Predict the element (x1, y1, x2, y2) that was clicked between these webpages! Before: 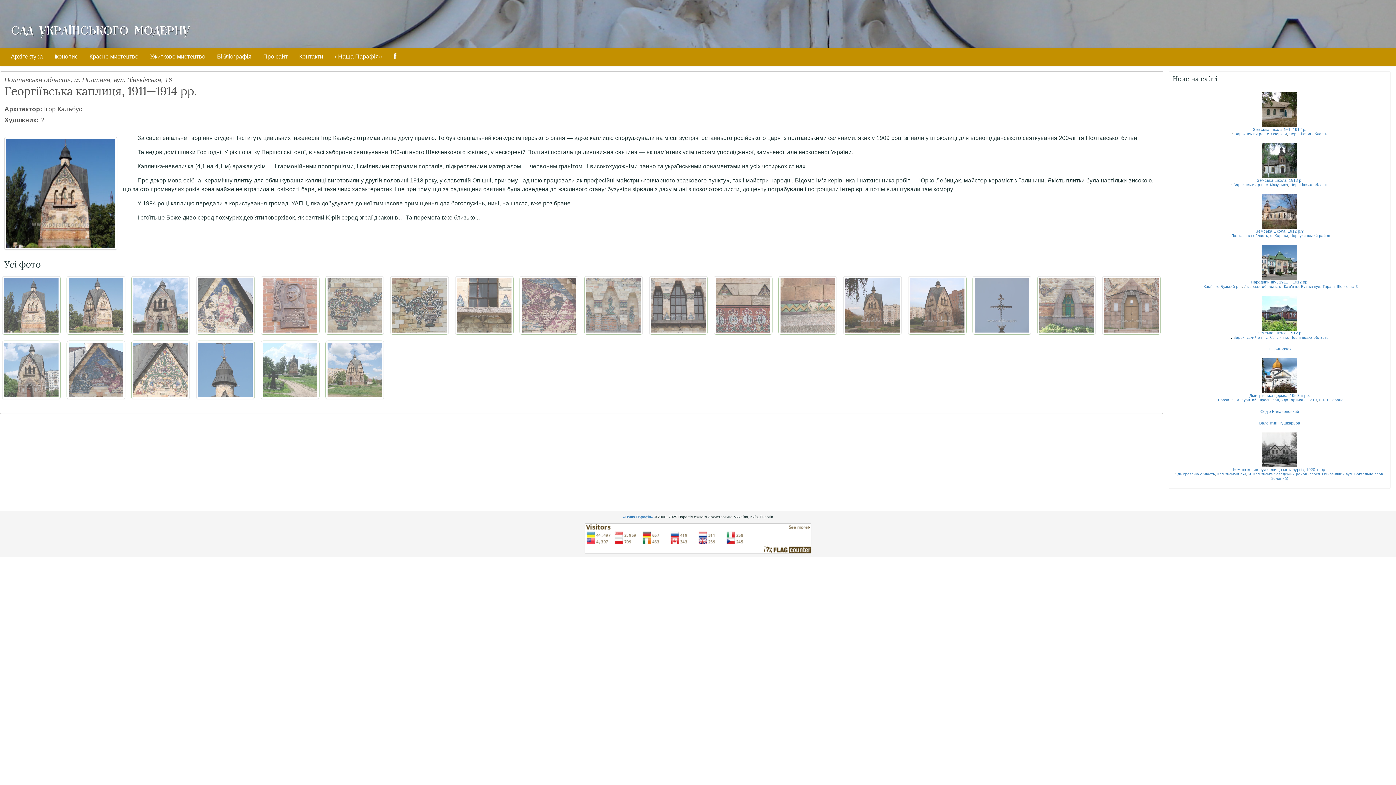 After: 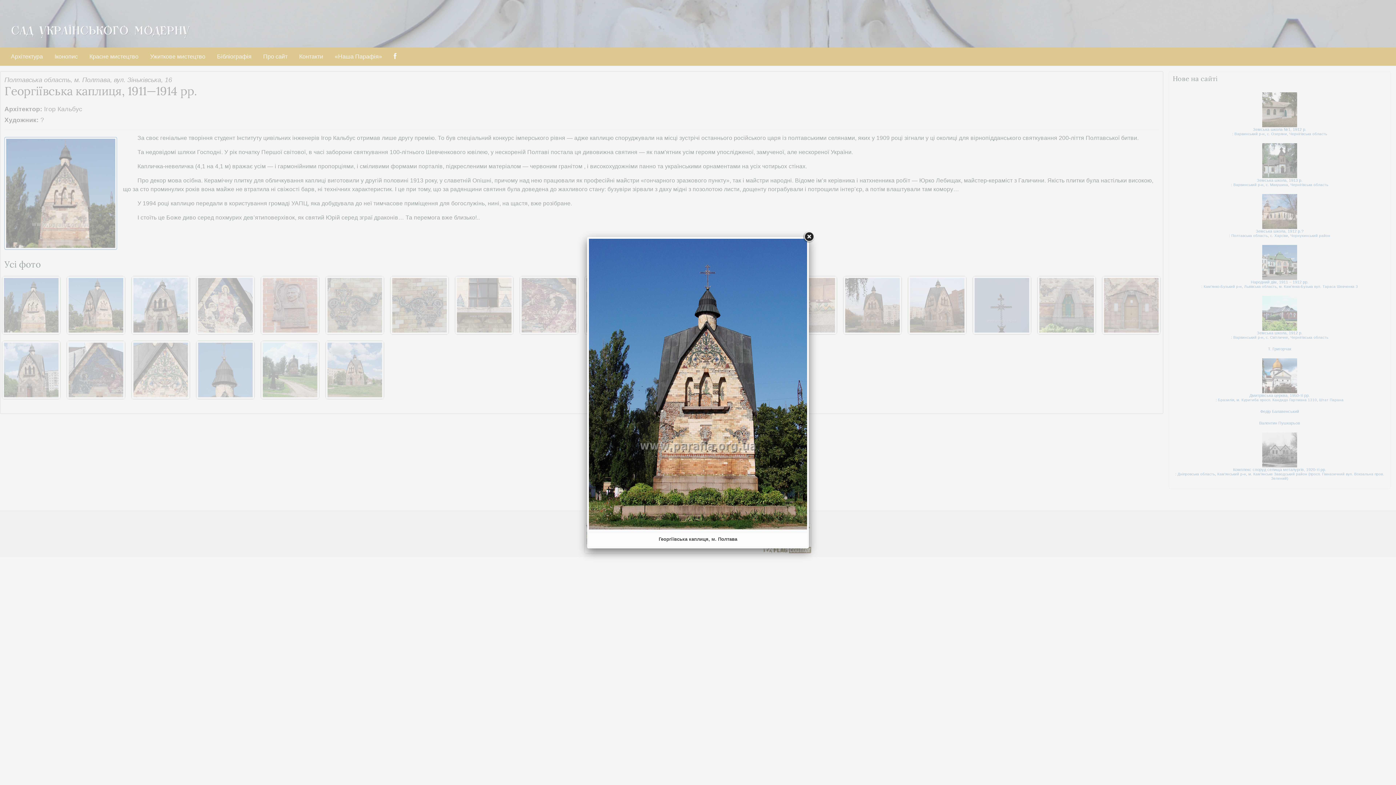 Action: bbox: (4, 136, 117, 249)